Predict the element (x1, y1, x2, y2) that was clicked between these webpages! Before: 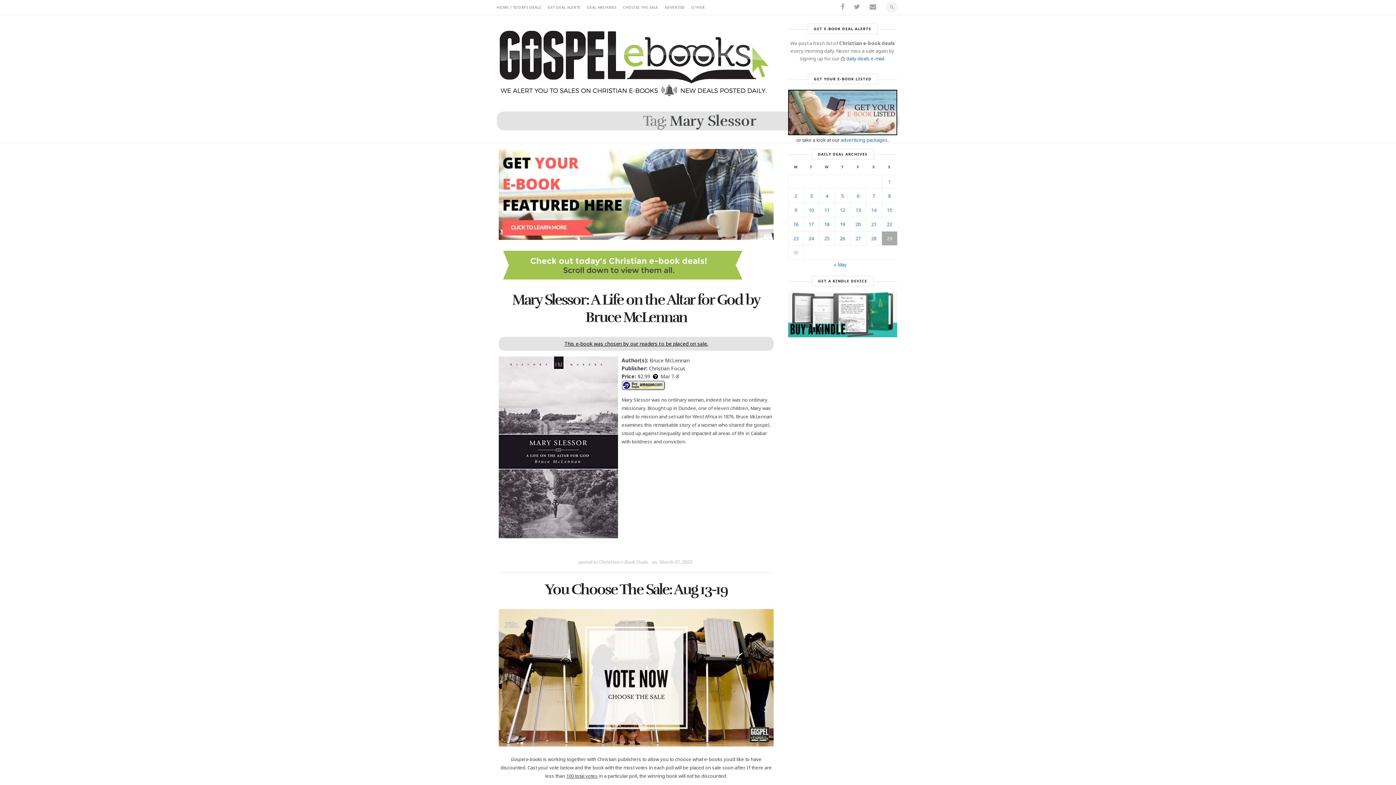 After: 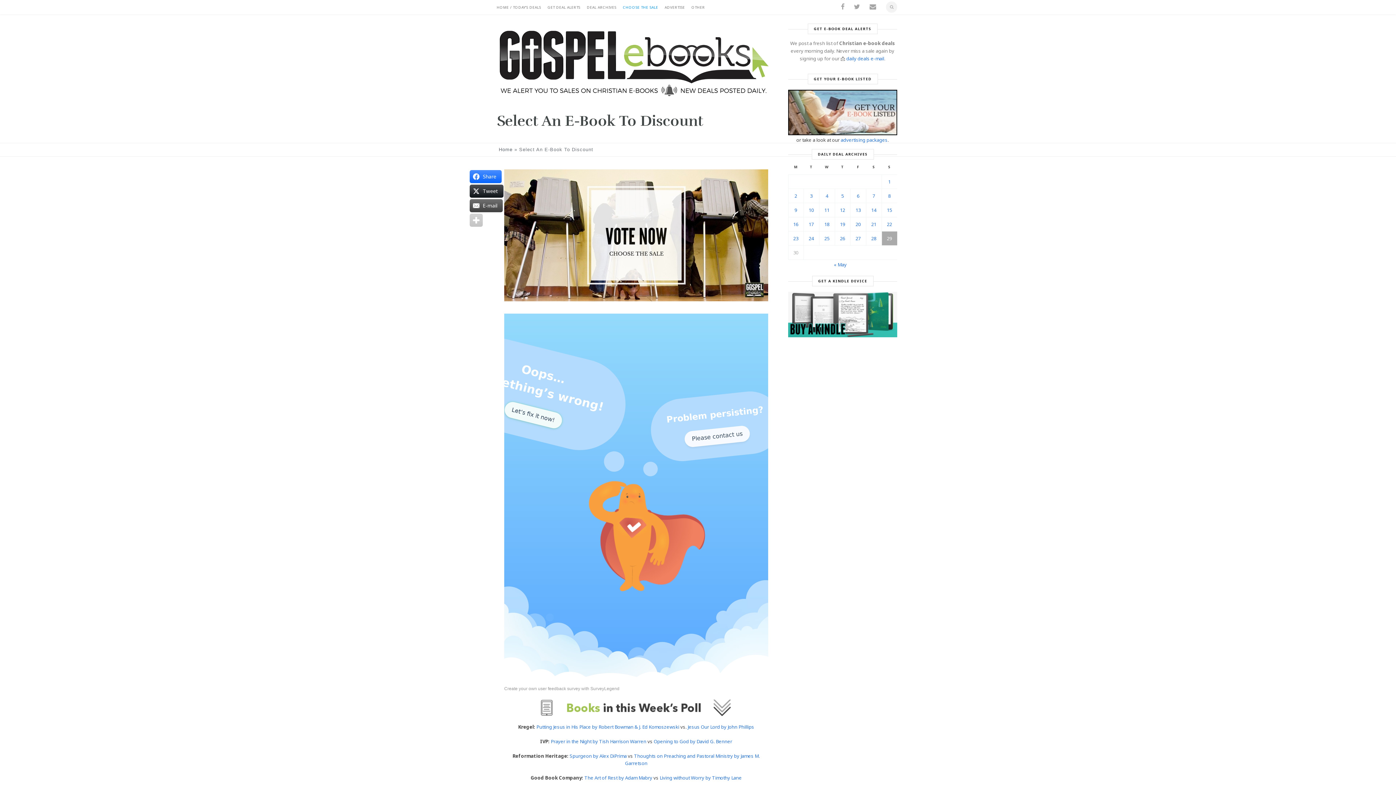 Action: bbox: (619, 0, 661, 14) label: CHOOSE THE SALE